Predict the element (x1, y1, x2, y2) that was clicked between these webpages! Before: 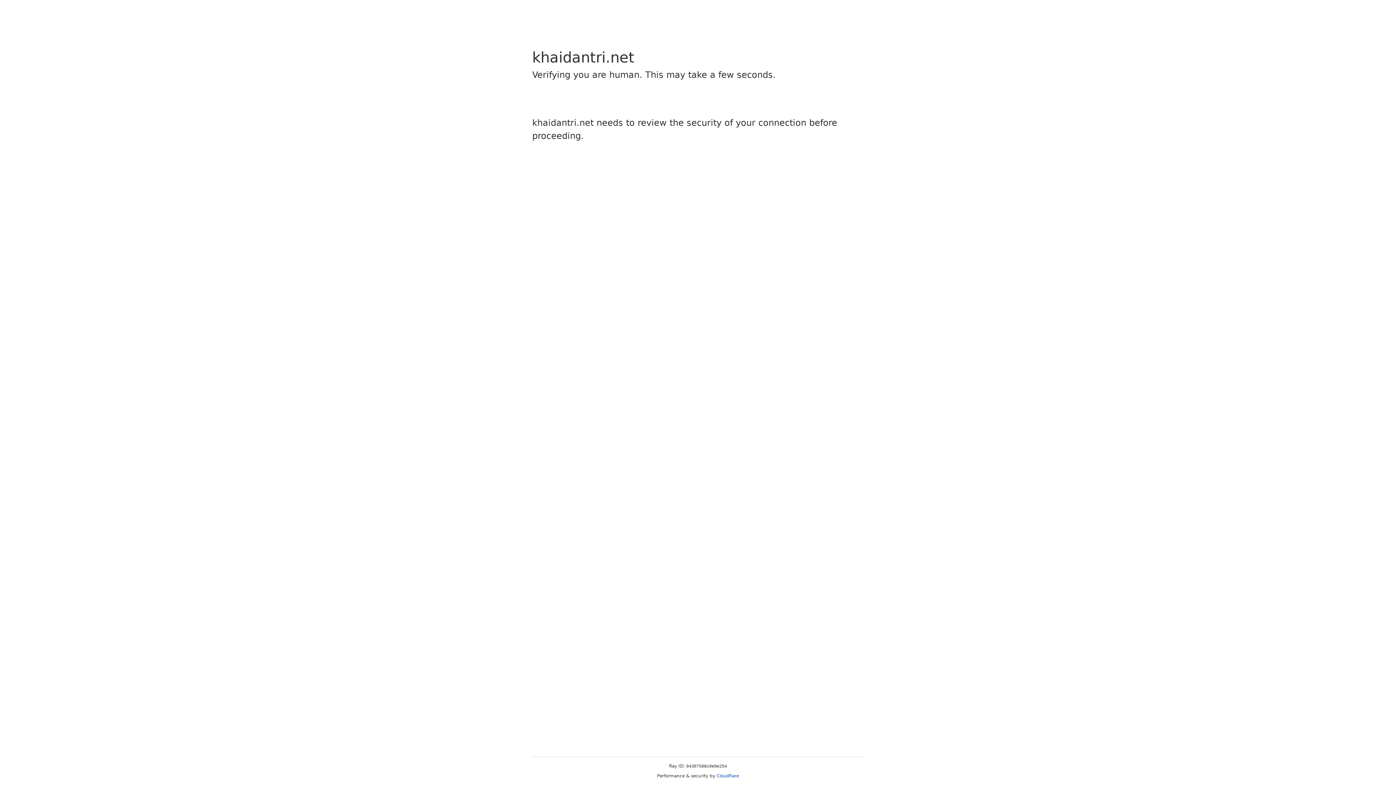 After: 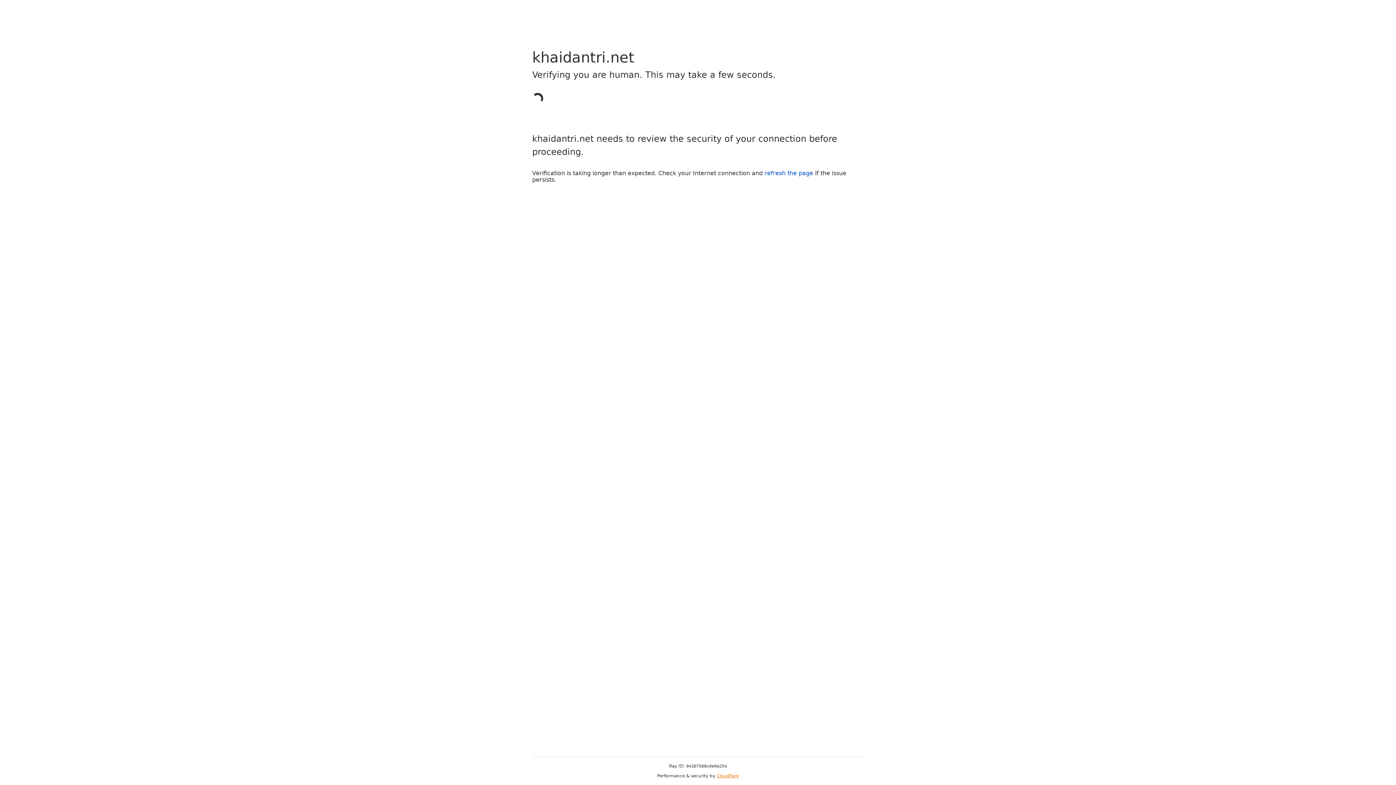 Action: bbox: (716, 773, 739, 778) label: Cloudflare